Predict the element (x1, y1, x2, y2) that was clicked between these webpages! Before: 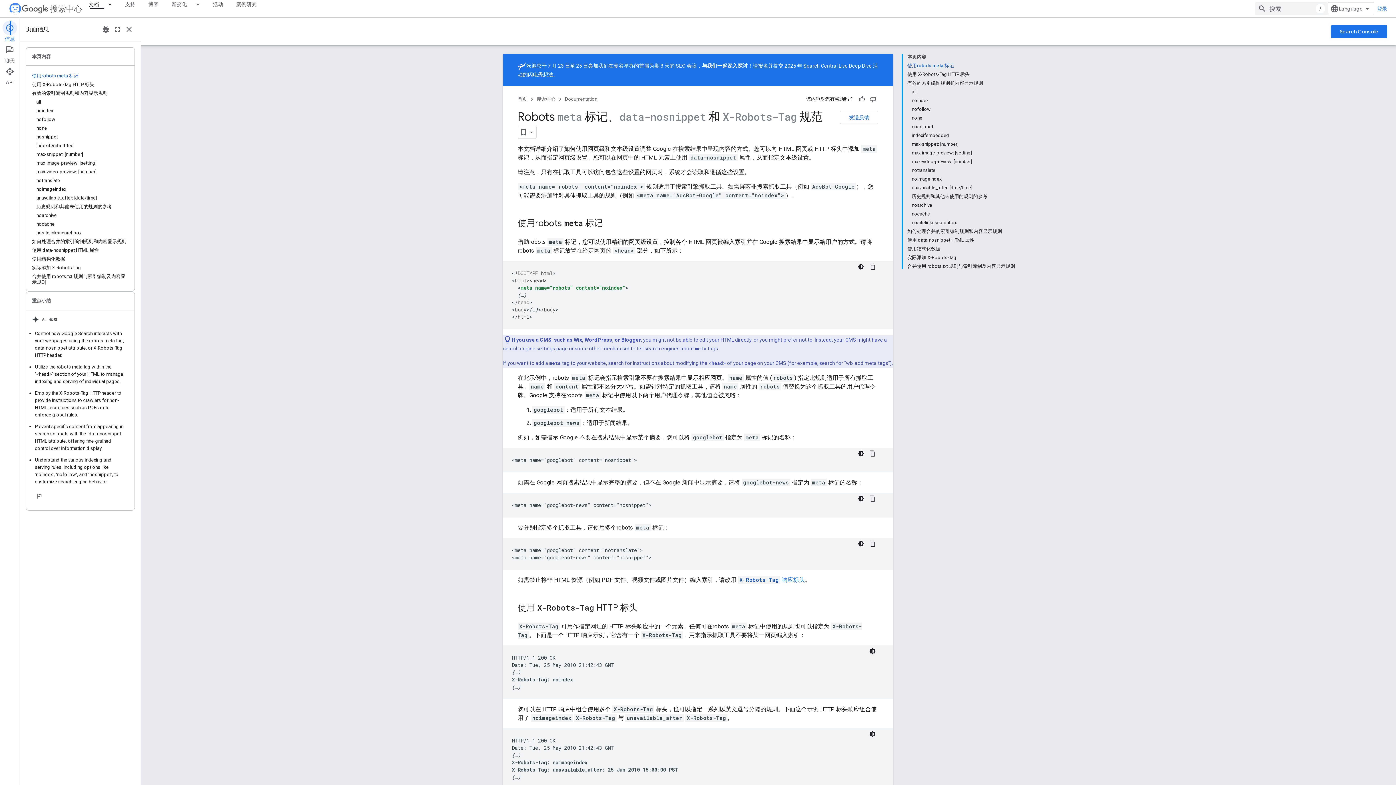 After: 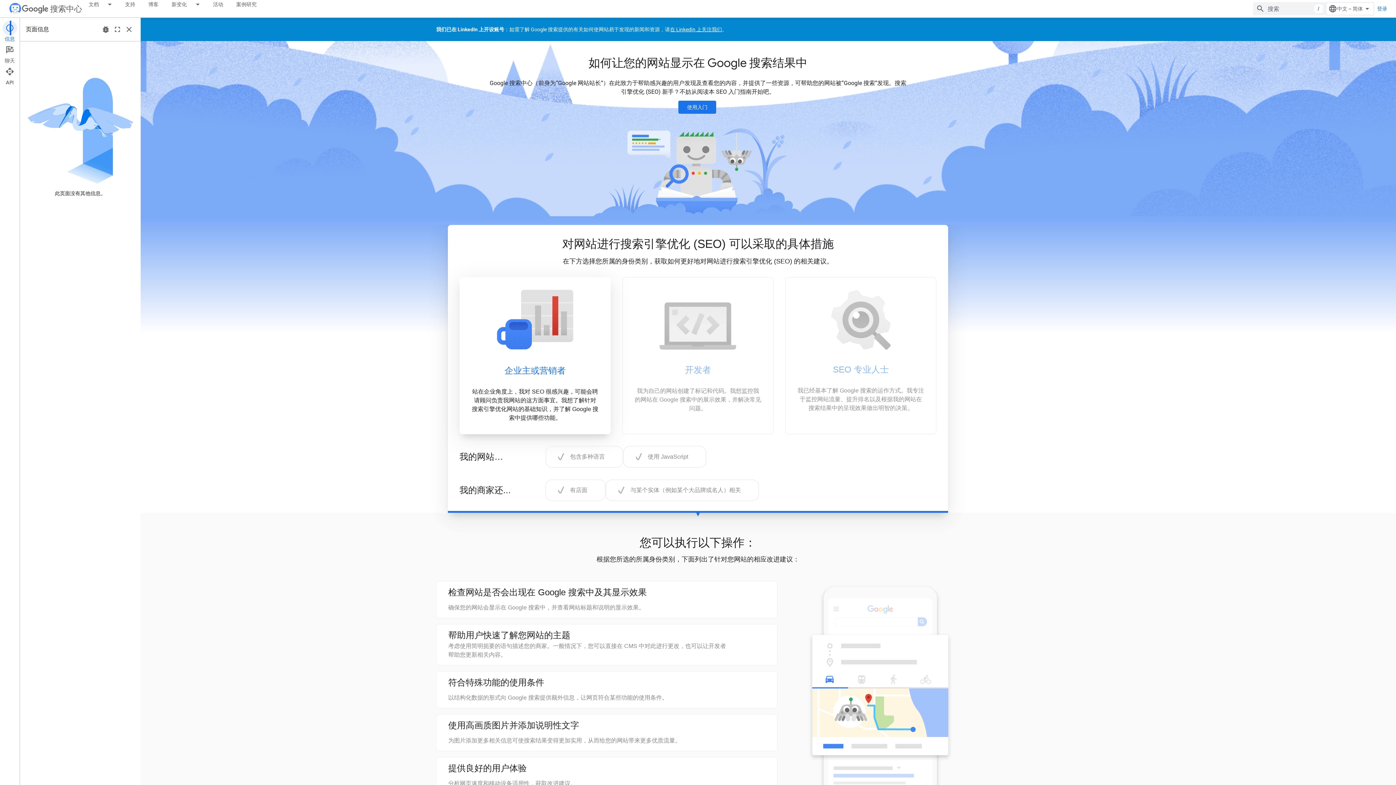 Action: label: 搜索中心 bbox: (536, 94, 555, 103)